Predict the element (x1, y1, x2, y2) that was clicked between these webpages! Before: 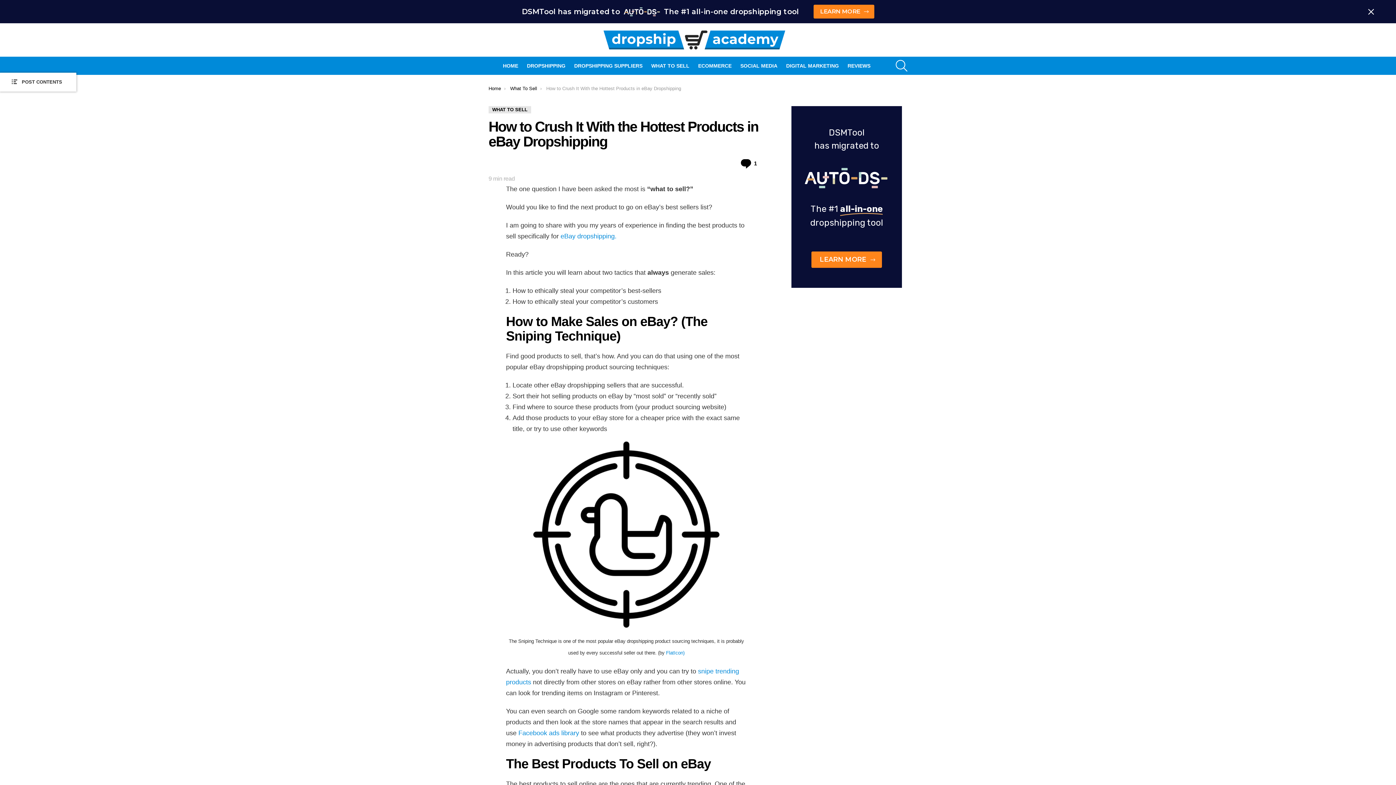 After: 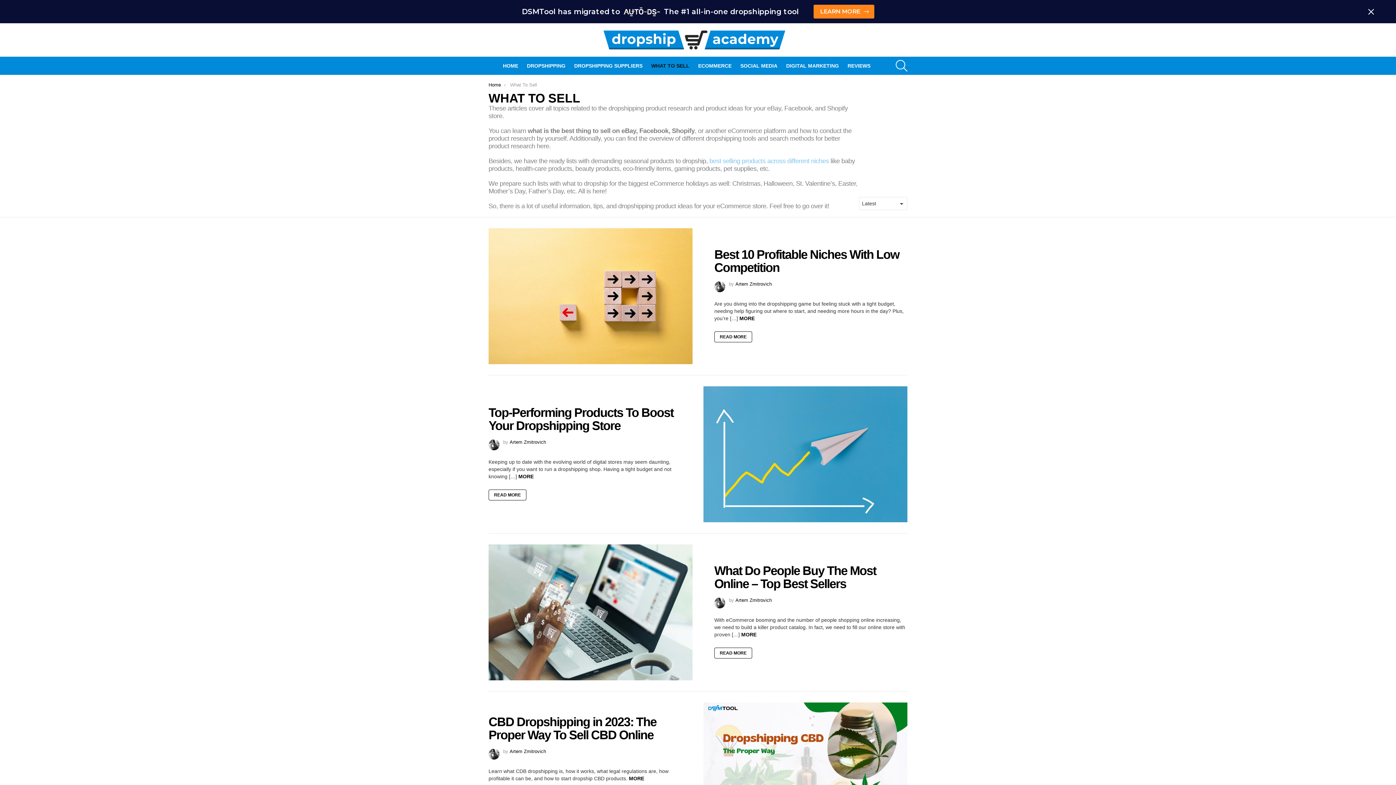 Action: label: What To Sell bbox: (510, 85, 537, 91)